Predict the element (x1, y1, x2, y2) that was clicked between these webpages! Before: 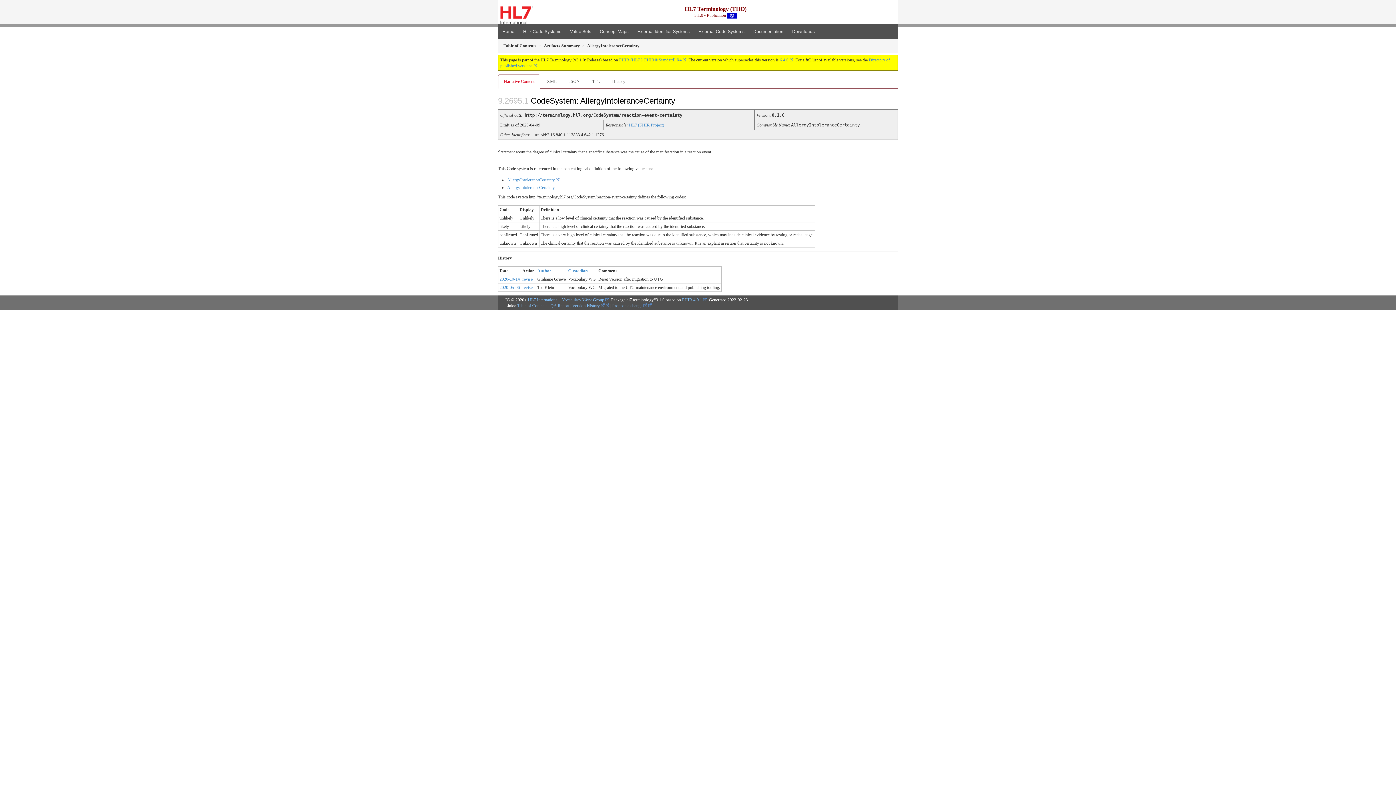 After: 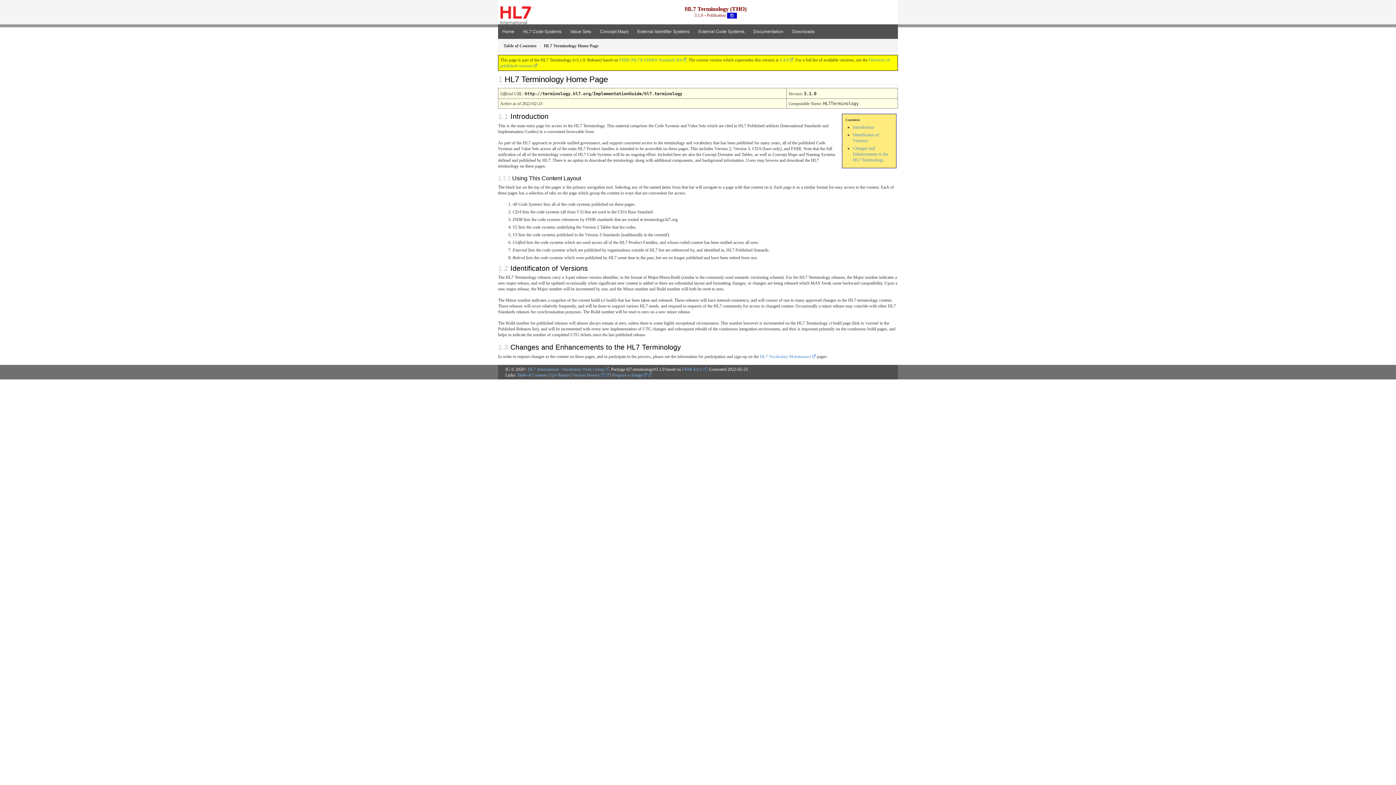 Action: label: Home bbox: (498, 24, 518, 39)